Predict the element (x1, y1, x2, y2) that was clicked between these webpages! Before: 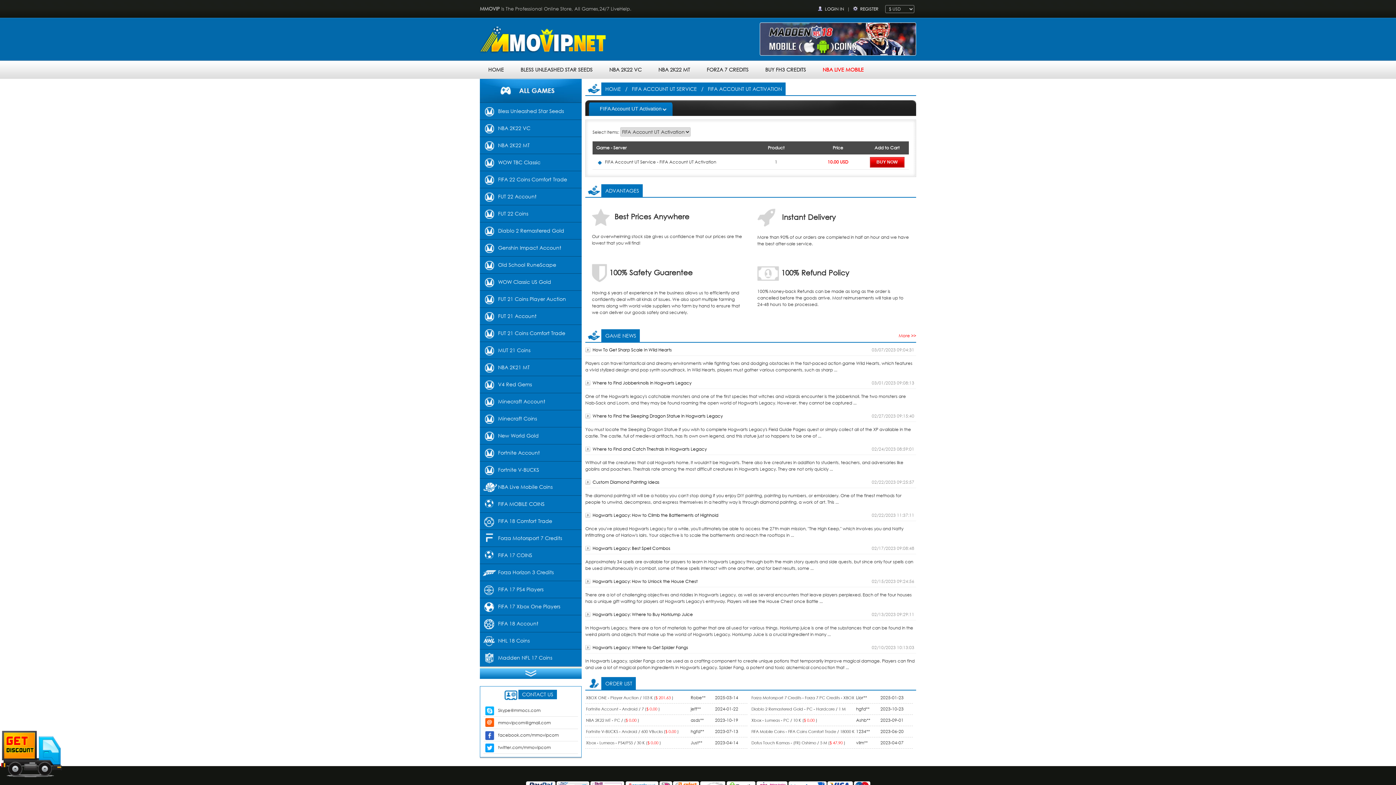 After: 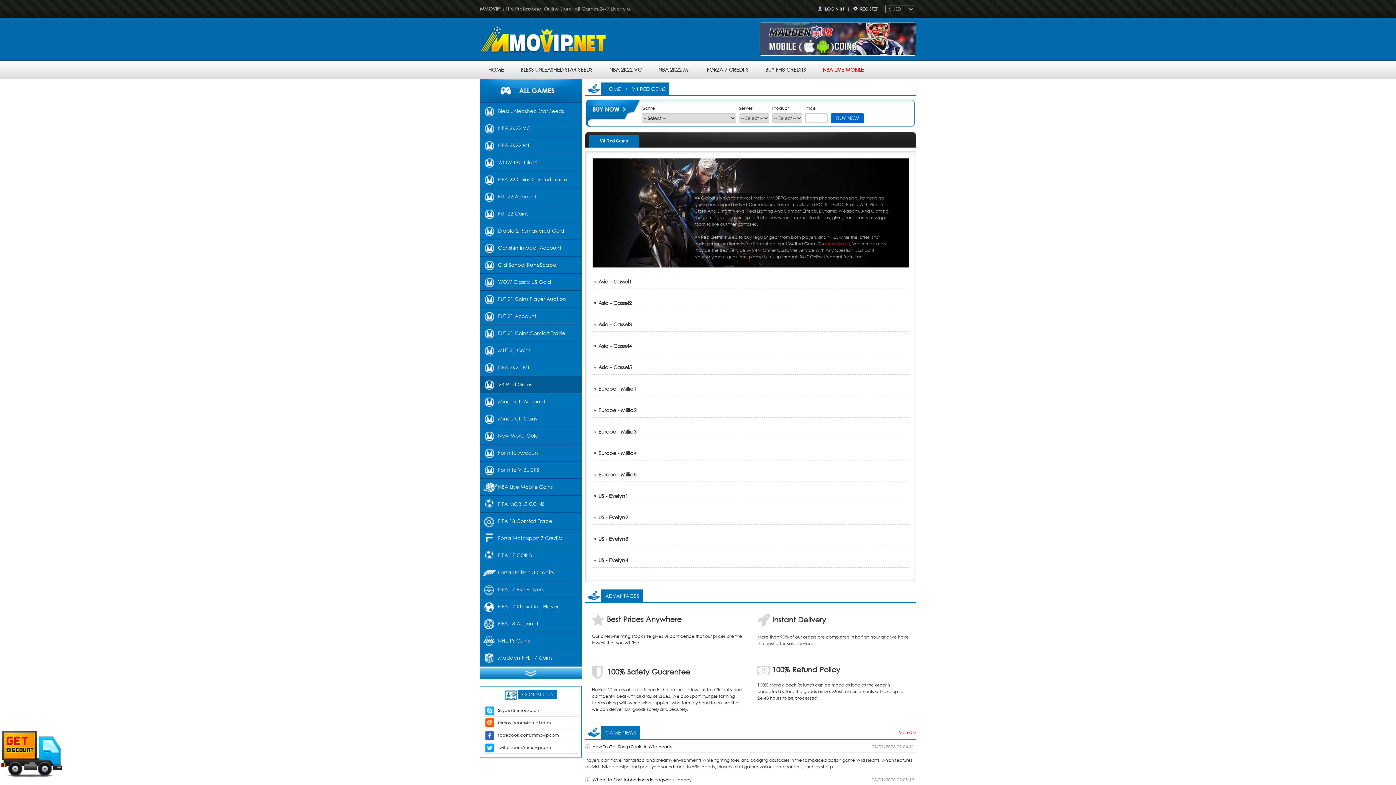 Action: bbox: (480, 376, 581, 393) label: V4 Red Gems